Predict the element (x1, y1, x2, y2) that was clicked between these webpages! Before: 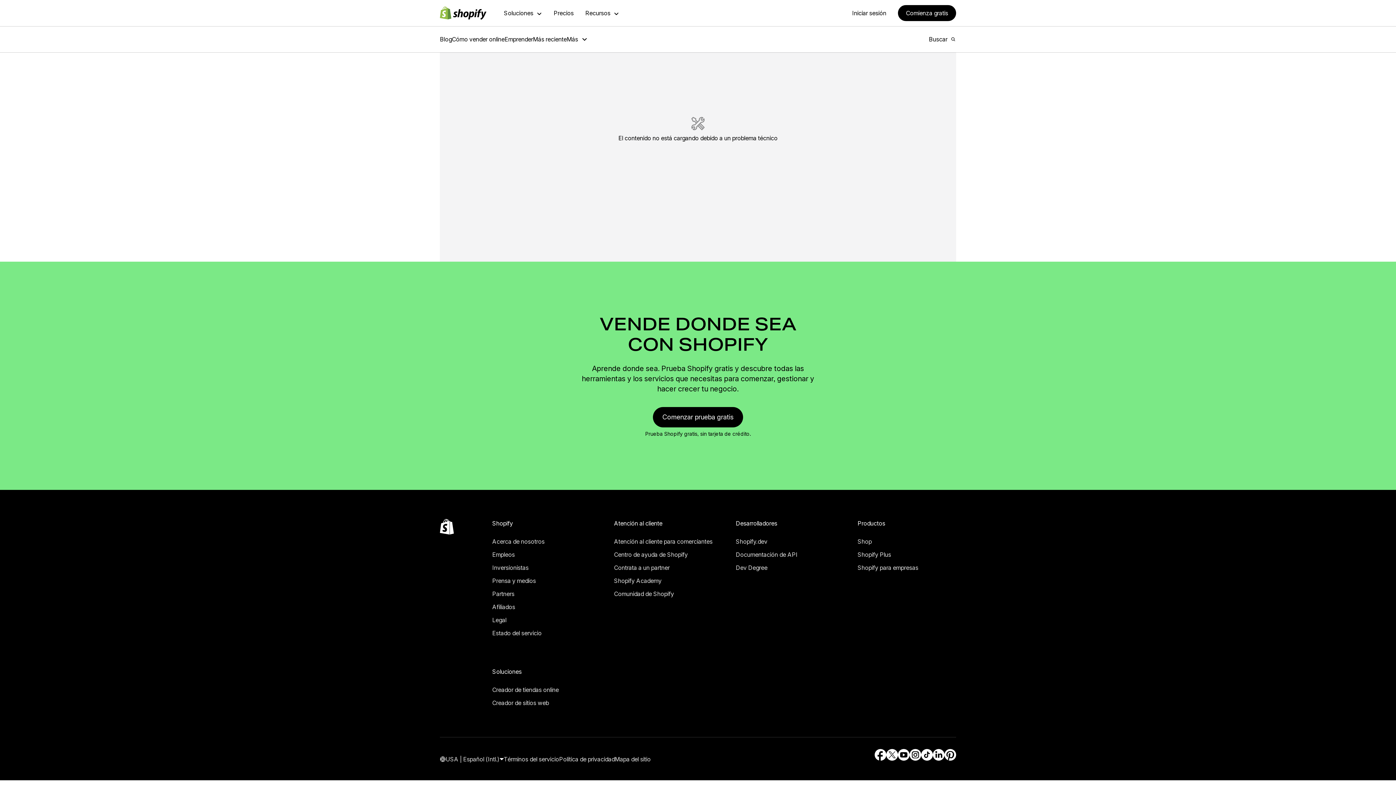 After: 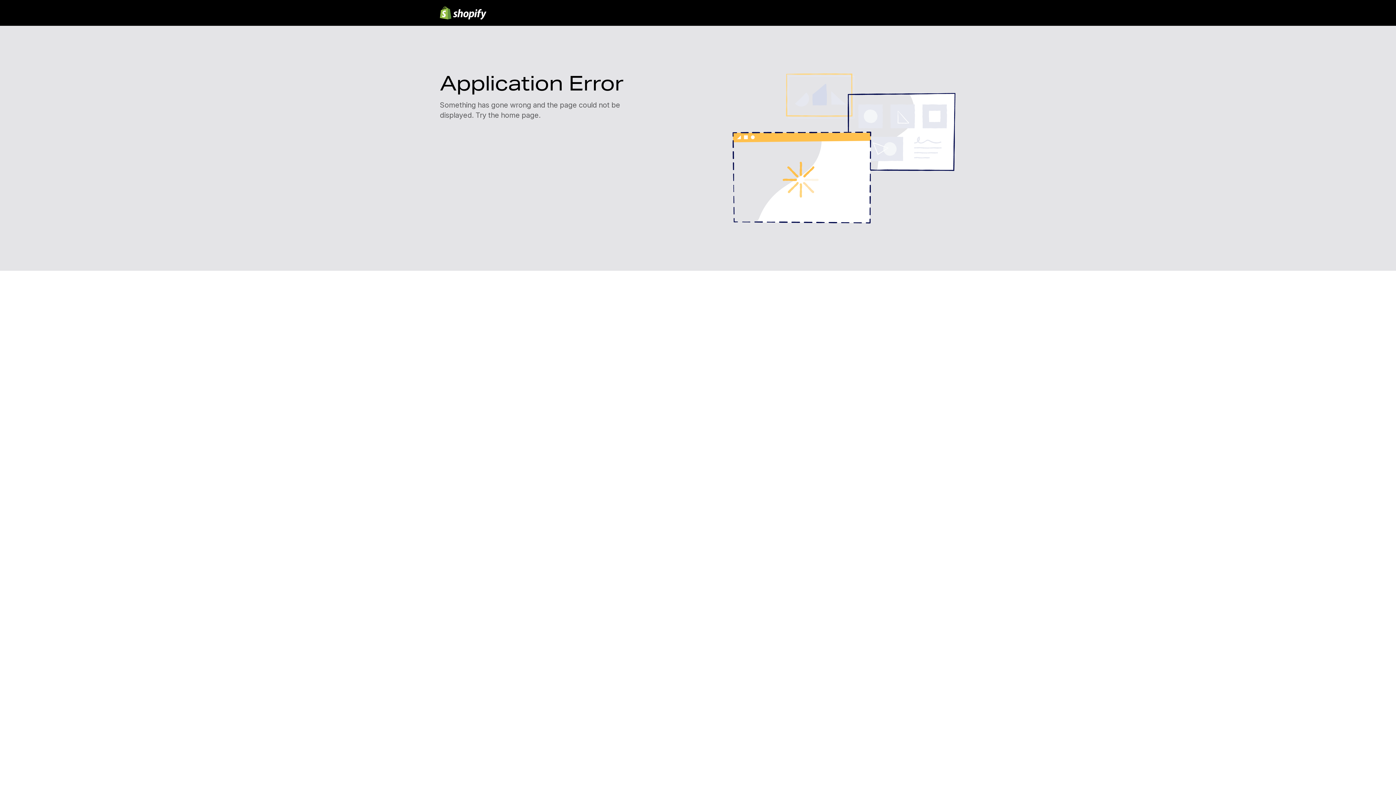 Action: label: Blog bbox: (440, 26, 452, 52)